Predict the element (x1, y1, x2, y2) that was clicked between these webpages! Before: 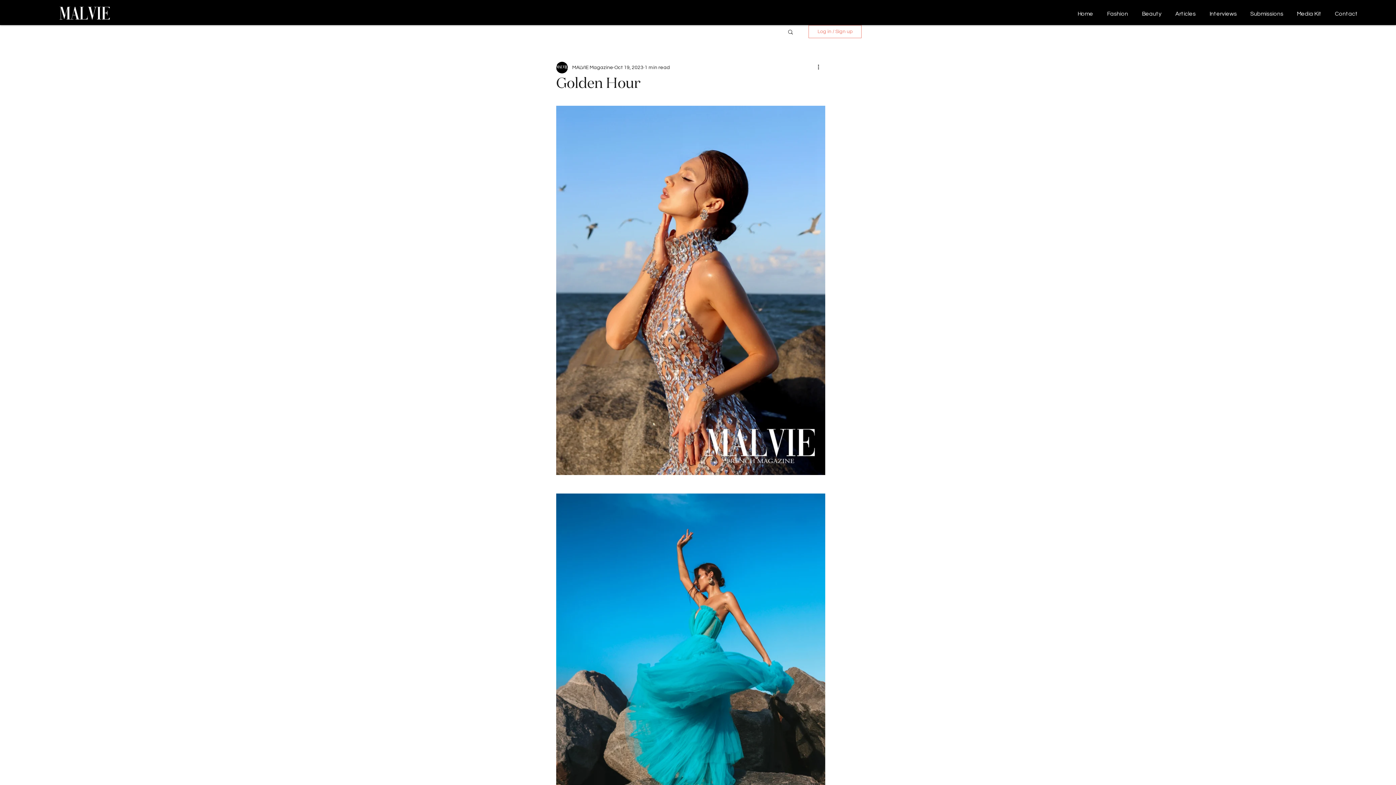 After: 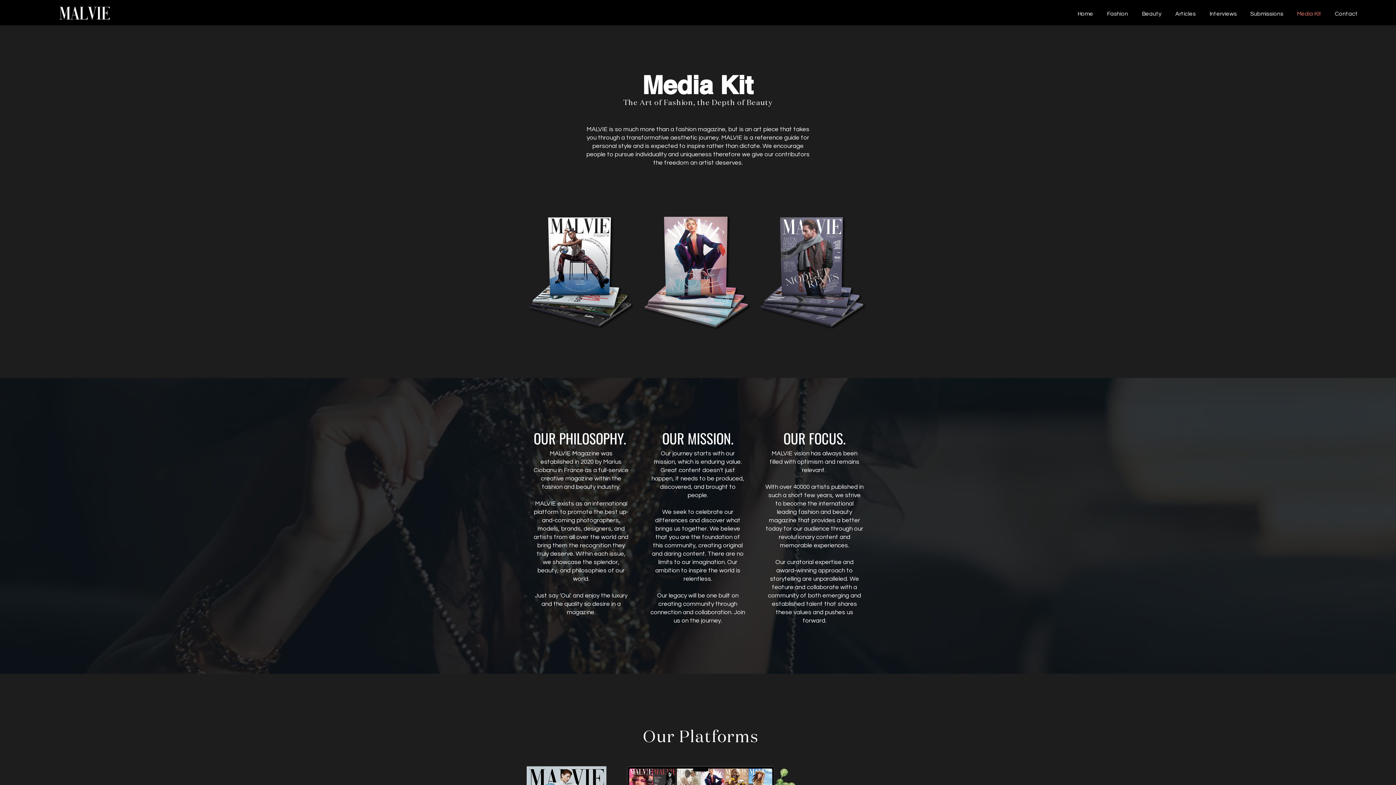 Action: bbox: (1289, 4, 1327, 22) label: Media Kit